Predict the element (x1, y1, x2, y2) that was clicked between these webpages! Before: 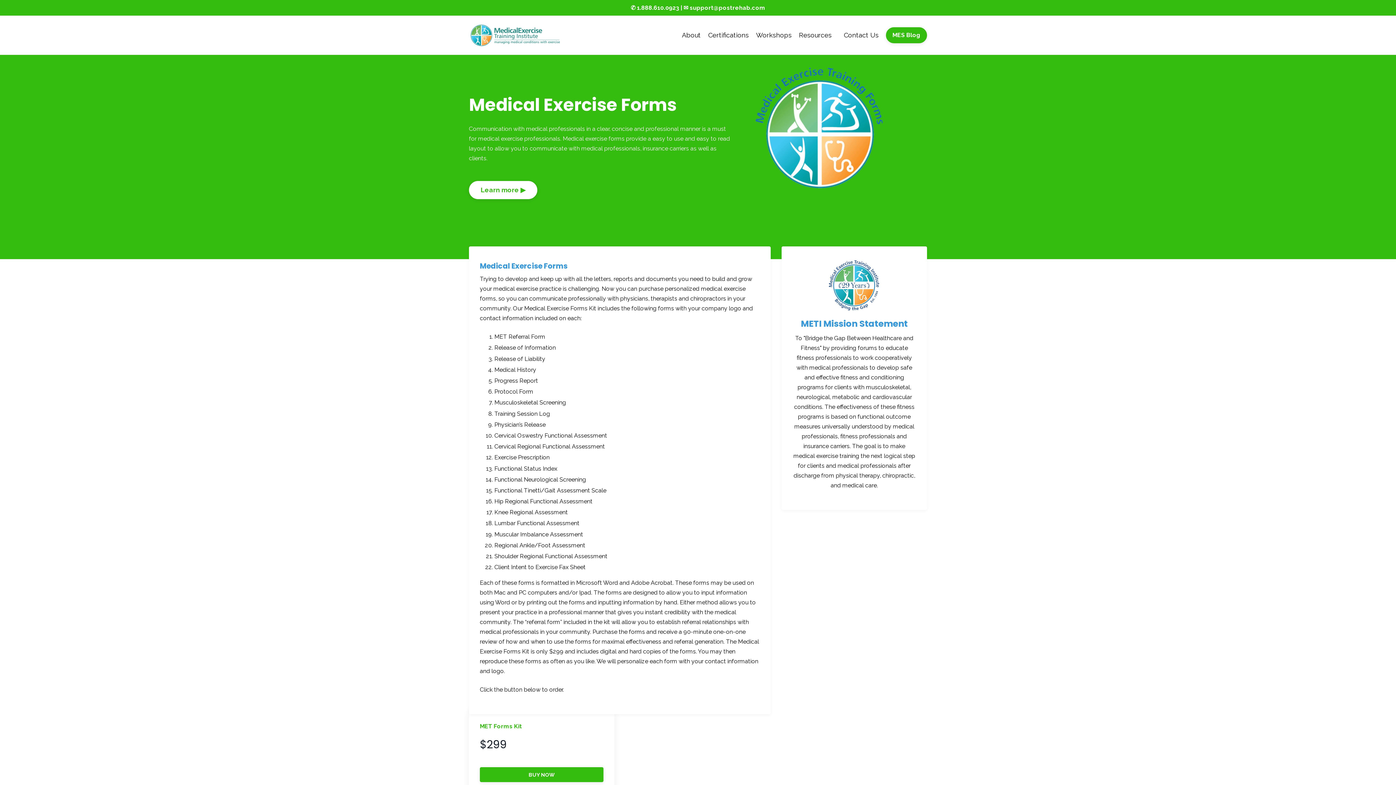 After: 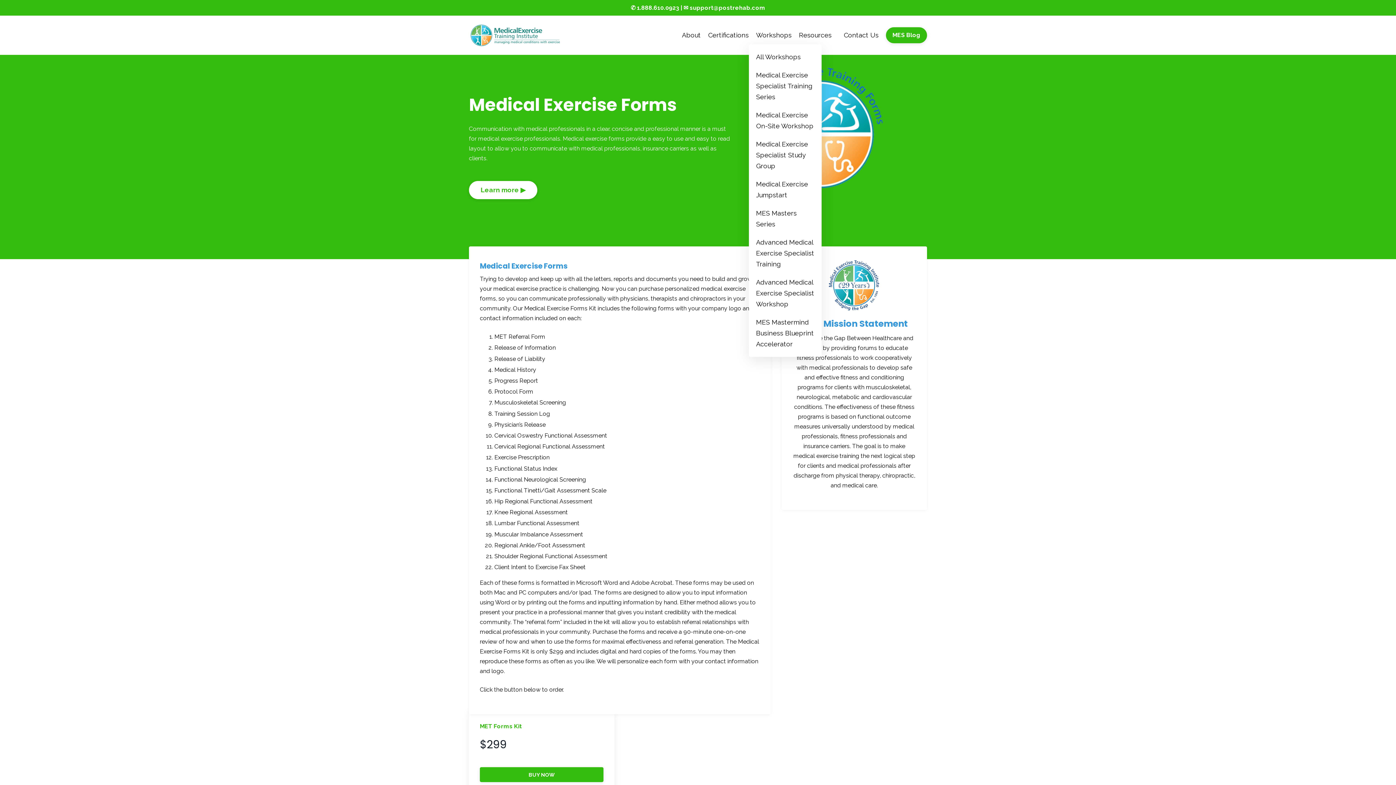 Action: bbox: (756, 29, 791, 40) label: Workshops